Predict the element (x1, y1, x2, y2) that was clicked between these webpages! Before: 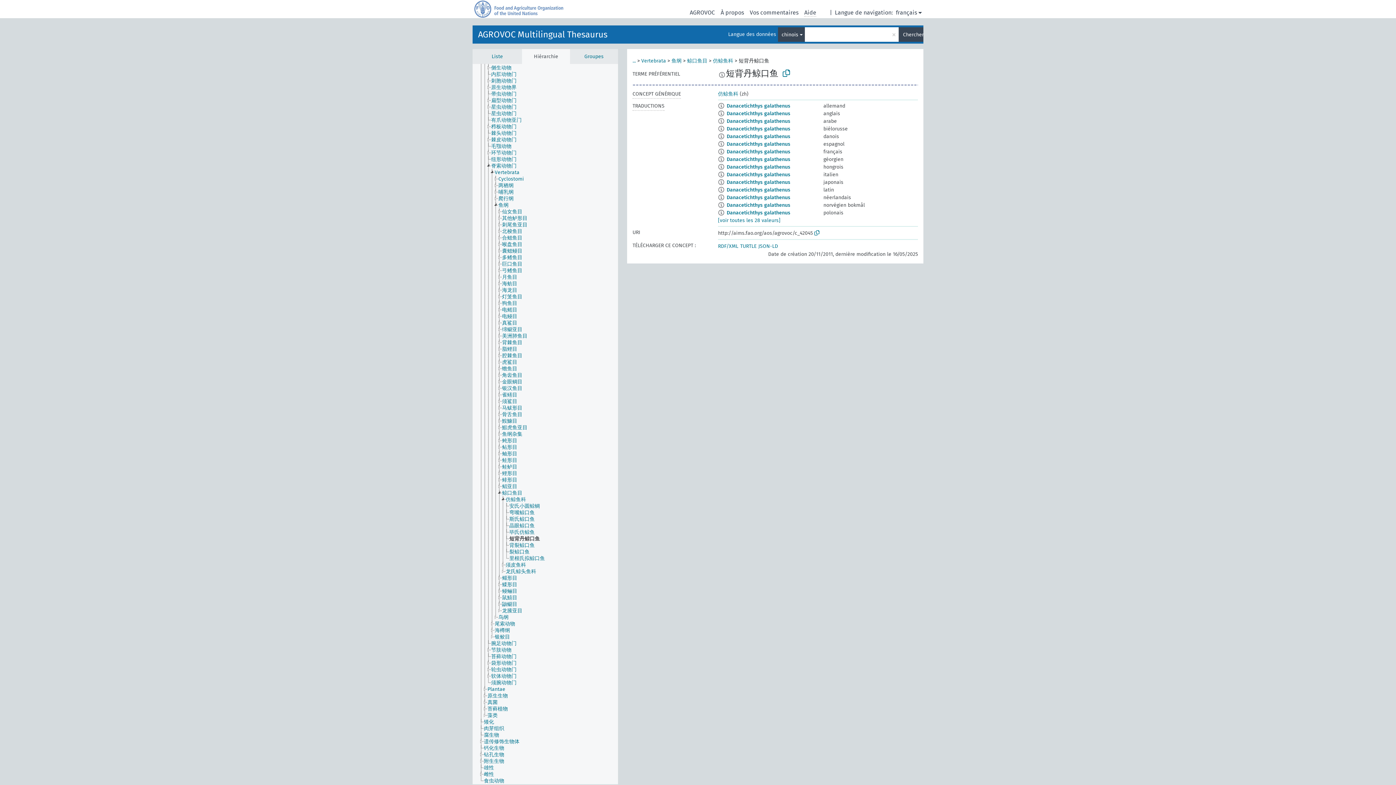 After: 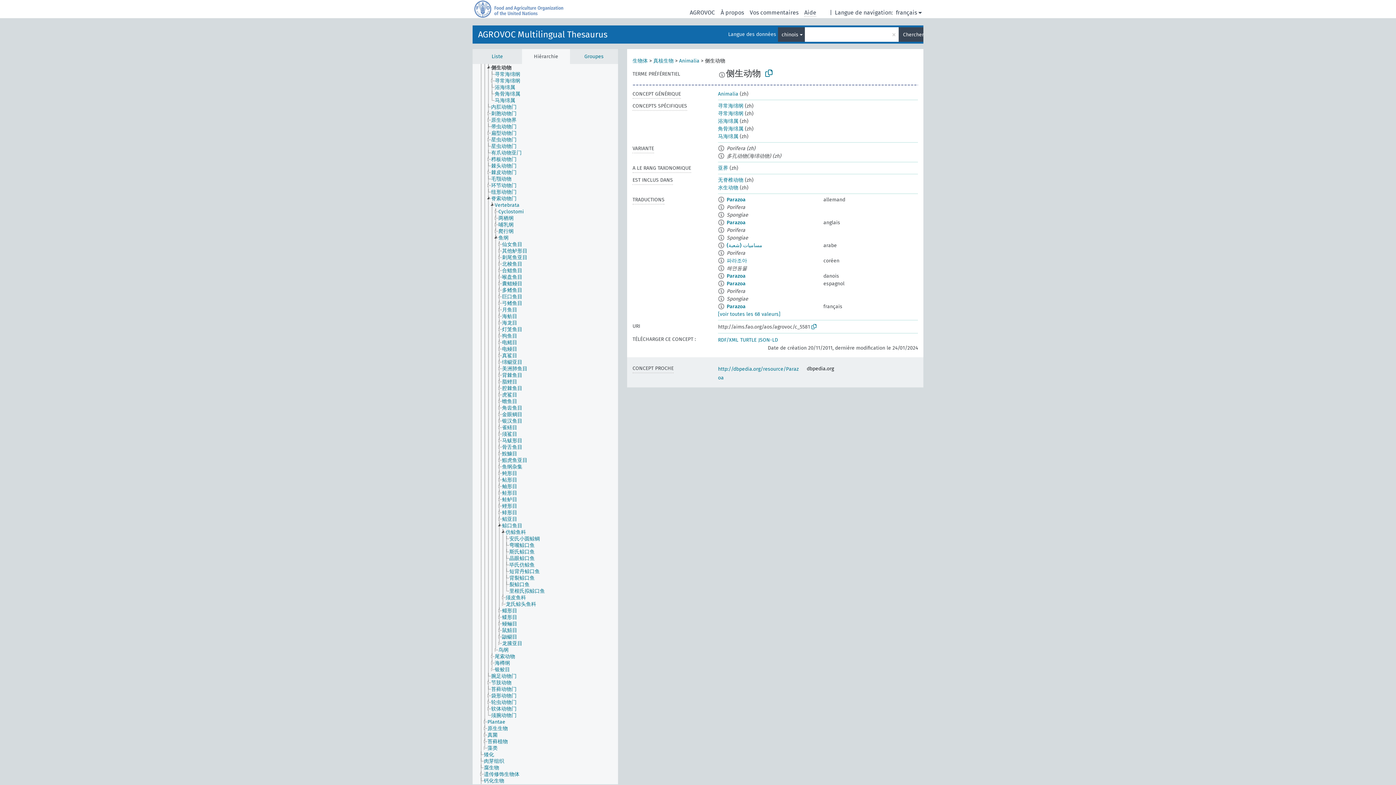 Action: bbox: (490, 64, 518, 71) label: 侧生动物